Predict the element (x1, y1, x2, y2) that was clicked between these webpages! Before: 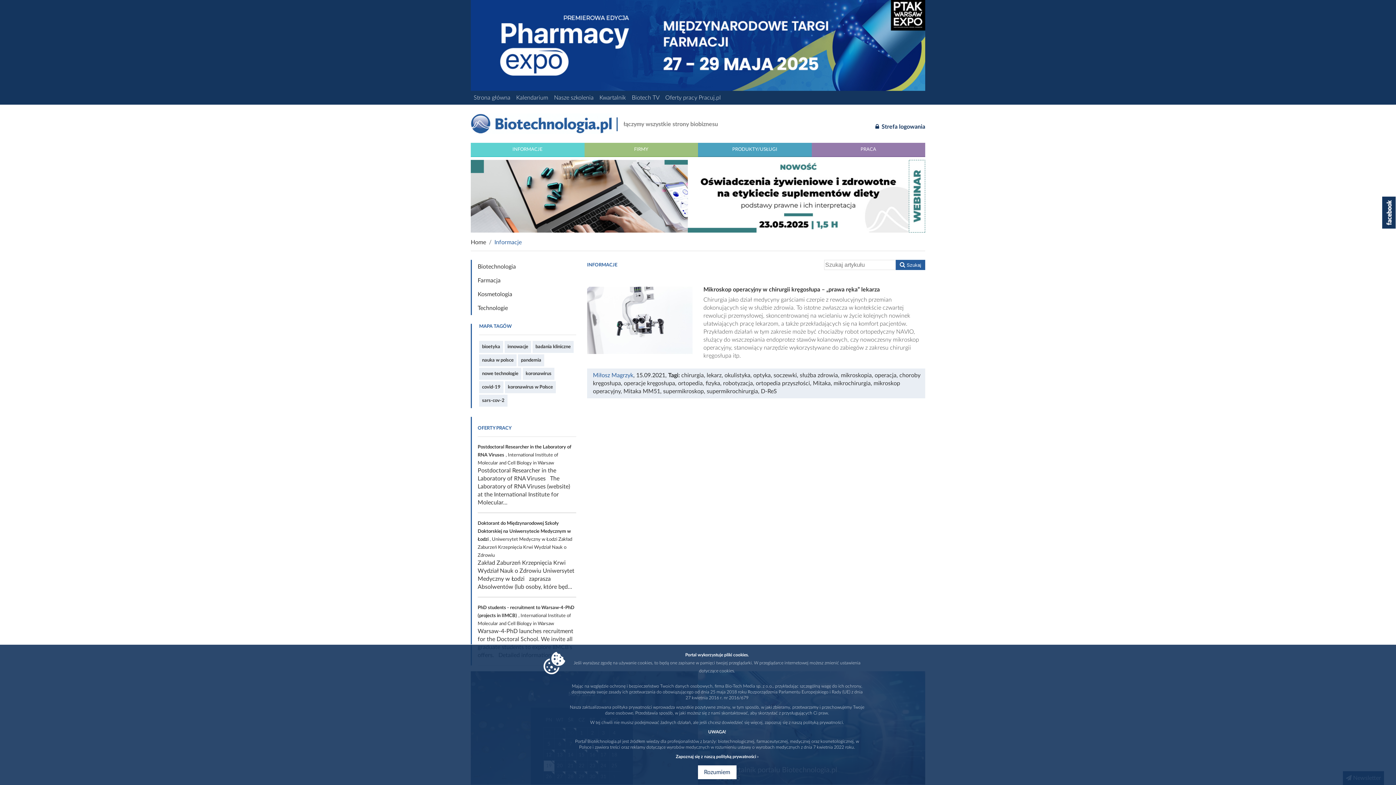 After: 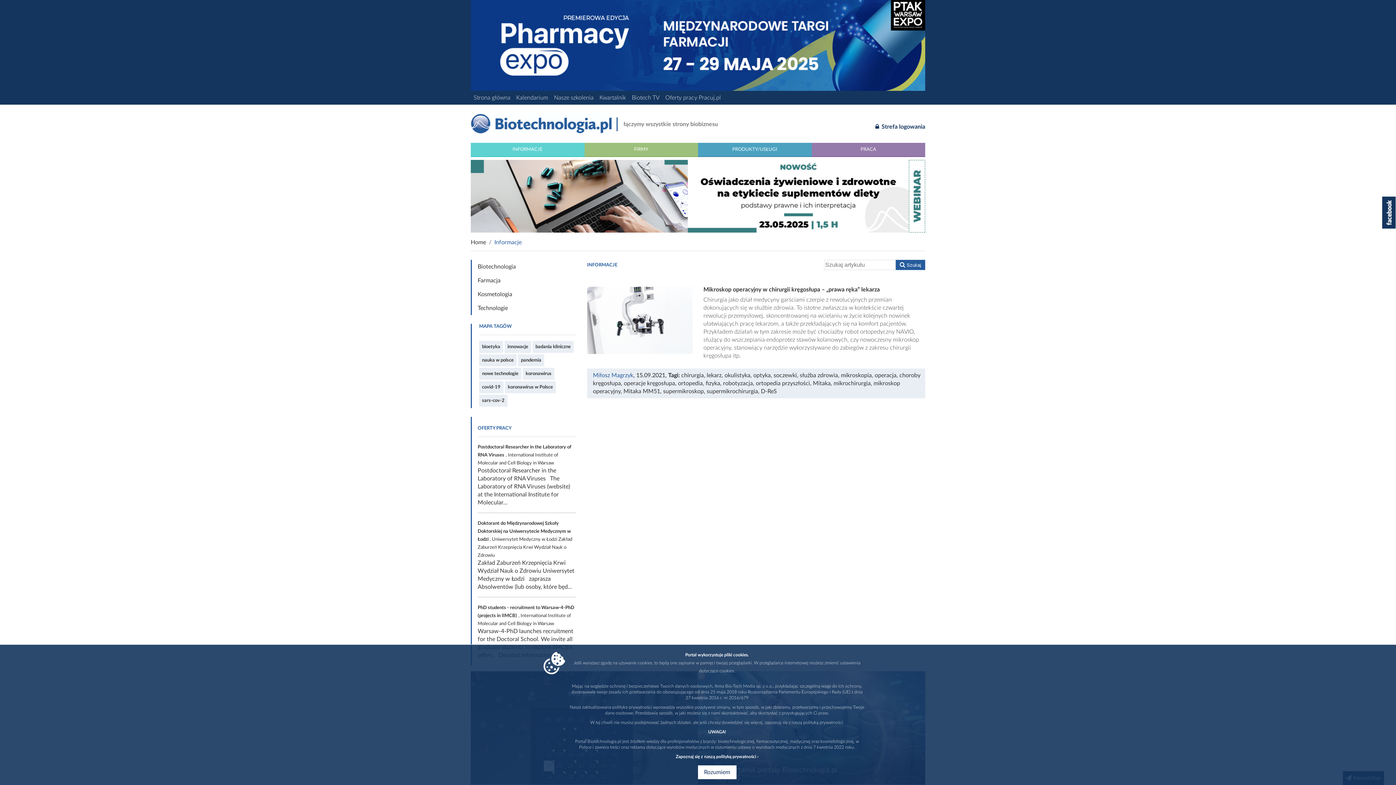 Action: bbox: (470, 0, 925, 90)